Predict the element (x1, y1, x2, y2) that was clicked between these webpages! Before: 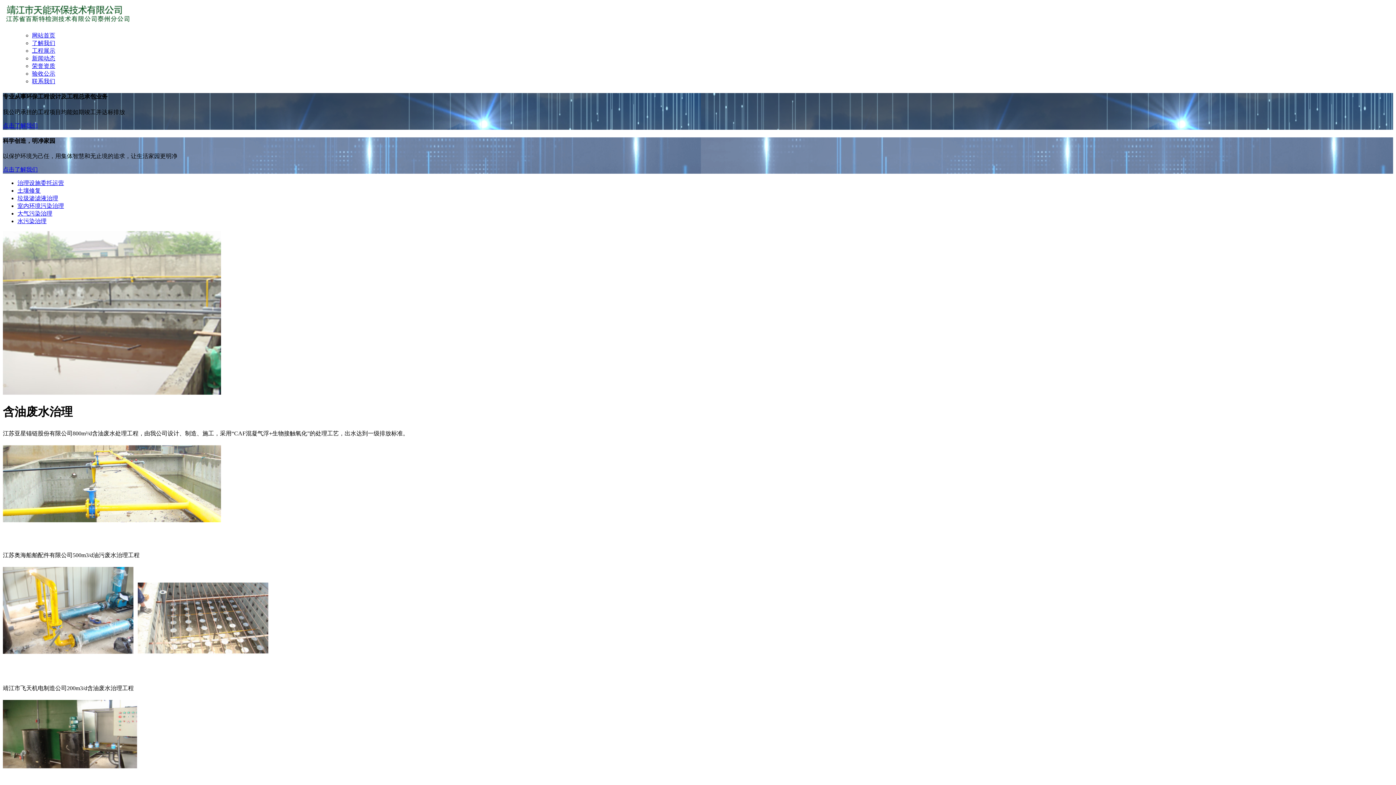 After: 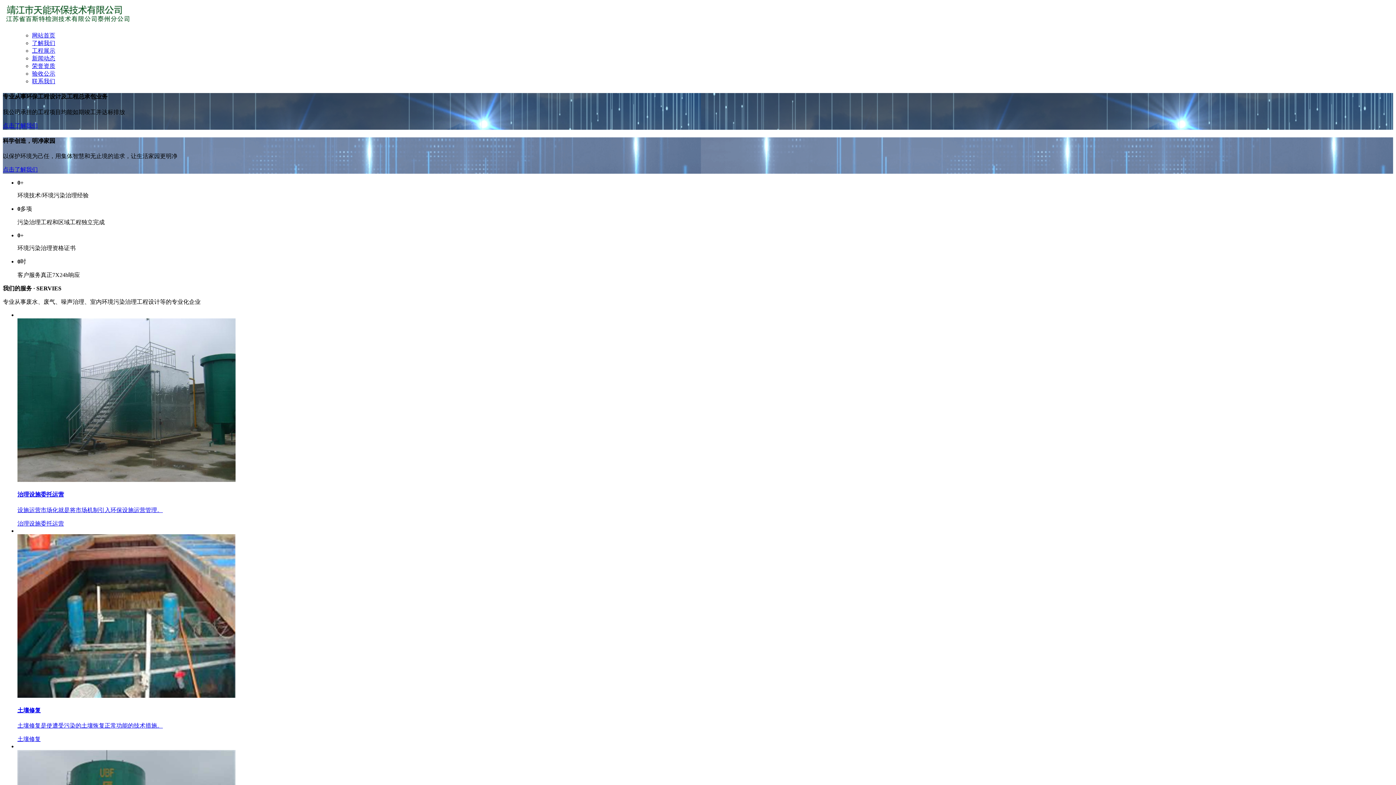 Action: bbox: (2, 19, 137, 25)